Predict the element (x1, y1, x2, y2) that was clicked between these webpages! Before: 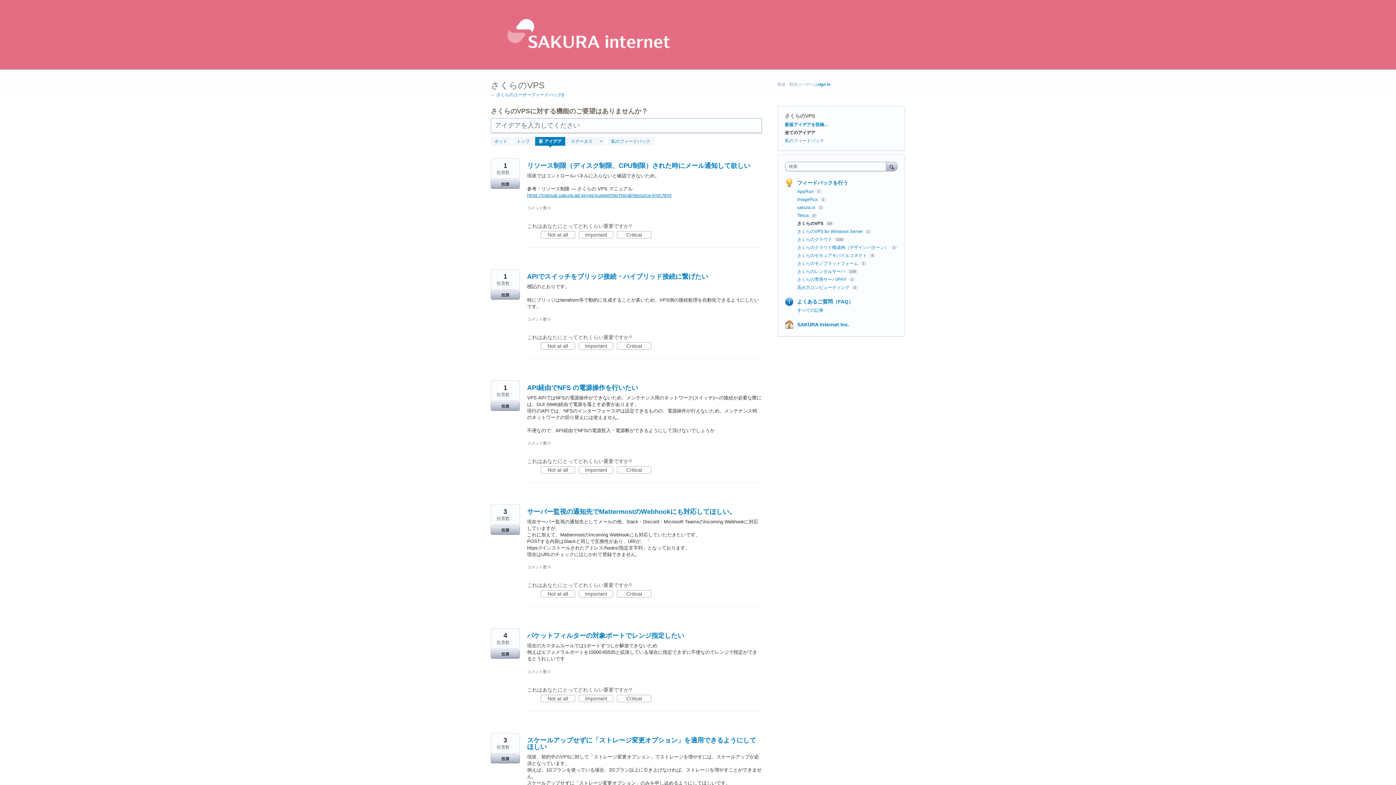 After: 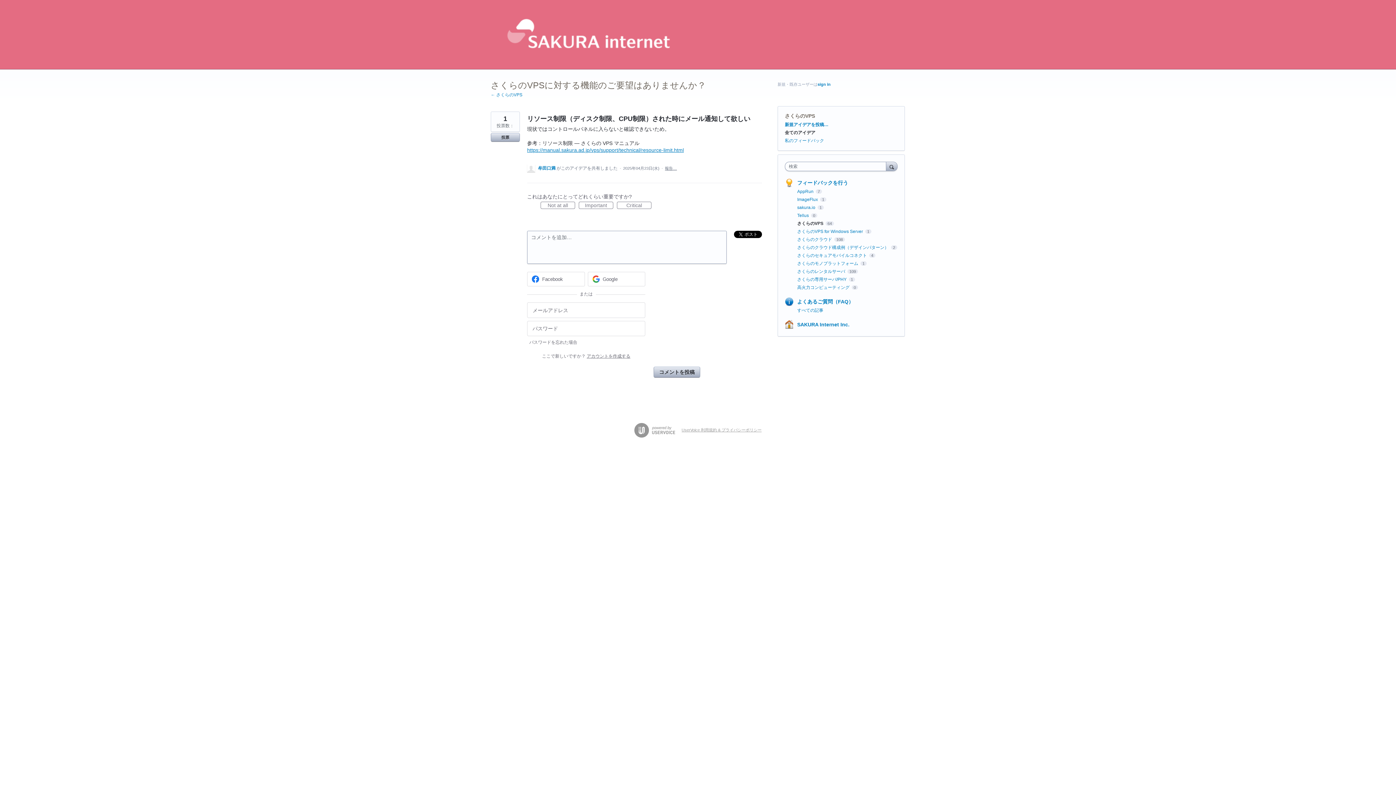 Action: bbox: (527, 162, 750, 169) label: リソース制限（ディスク制限、CPU制限）された時にメール通知して欲しい